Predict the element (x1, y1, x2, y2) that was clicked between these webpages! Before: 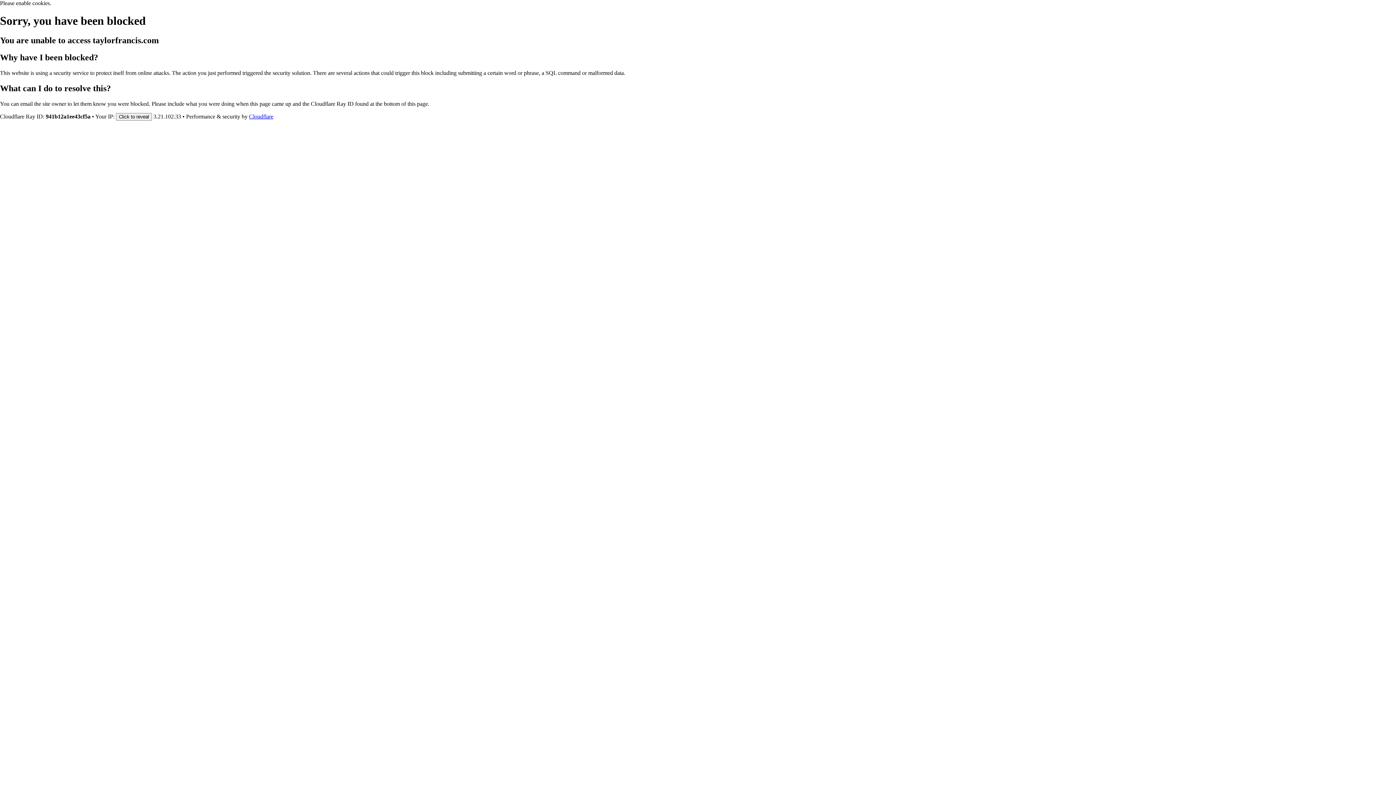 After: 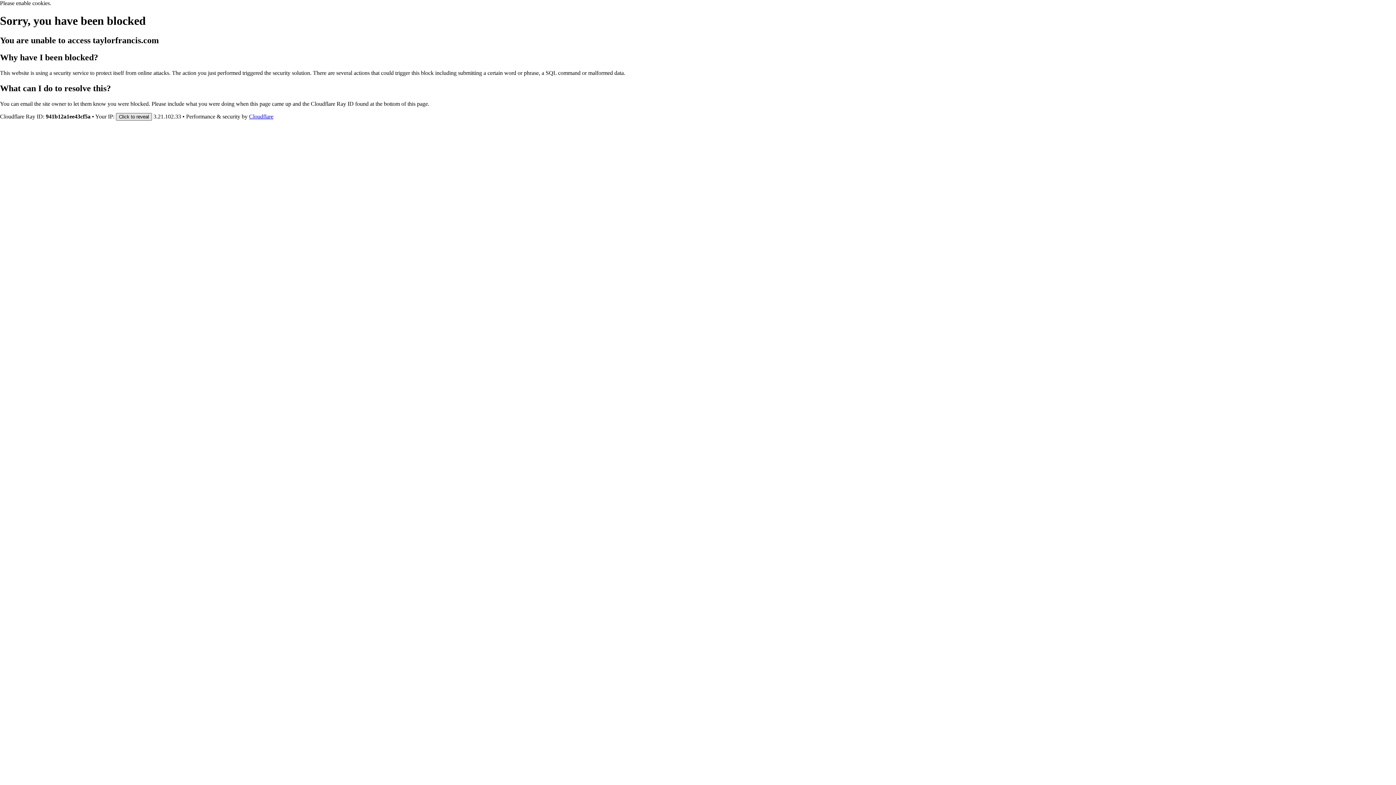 Action: bbox: (116, 112, 152, 120) label: Click to reveal